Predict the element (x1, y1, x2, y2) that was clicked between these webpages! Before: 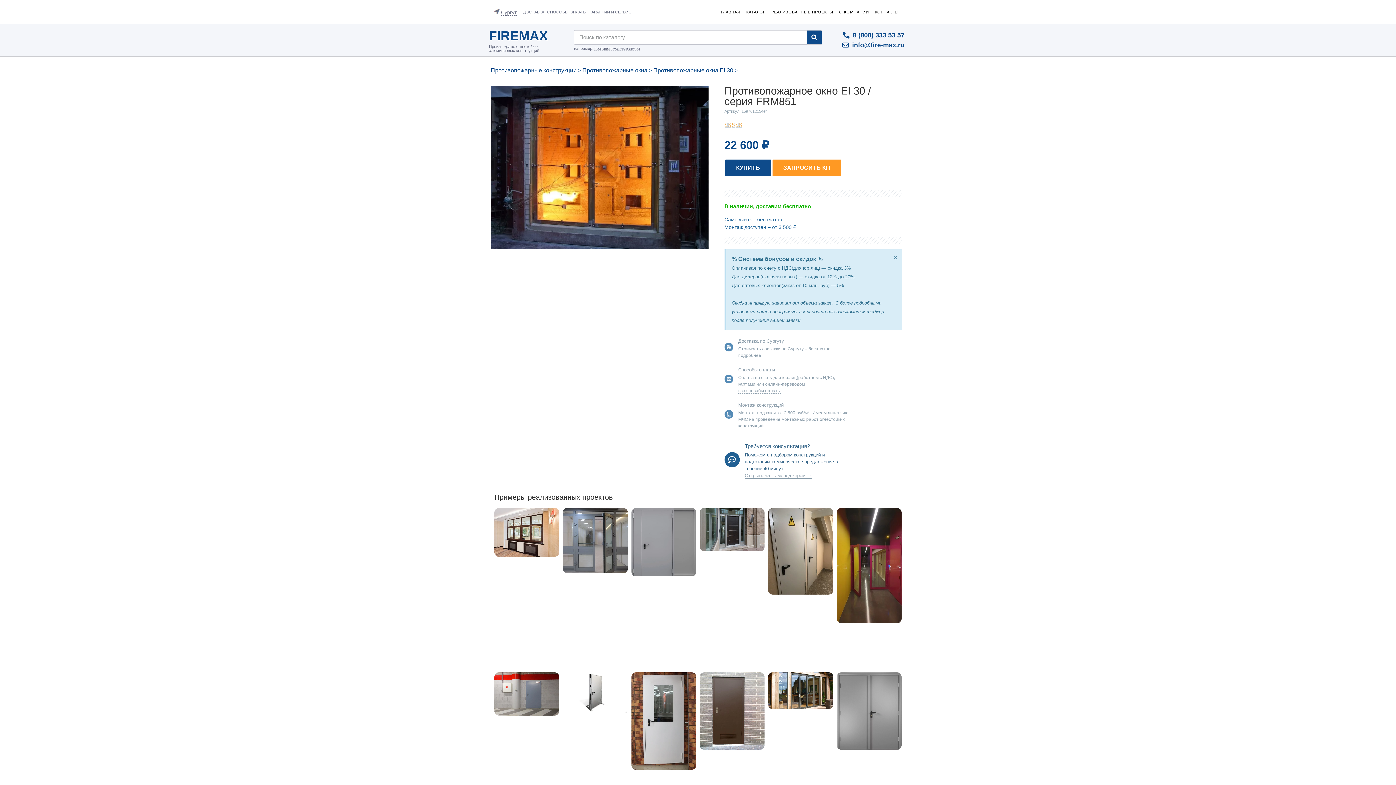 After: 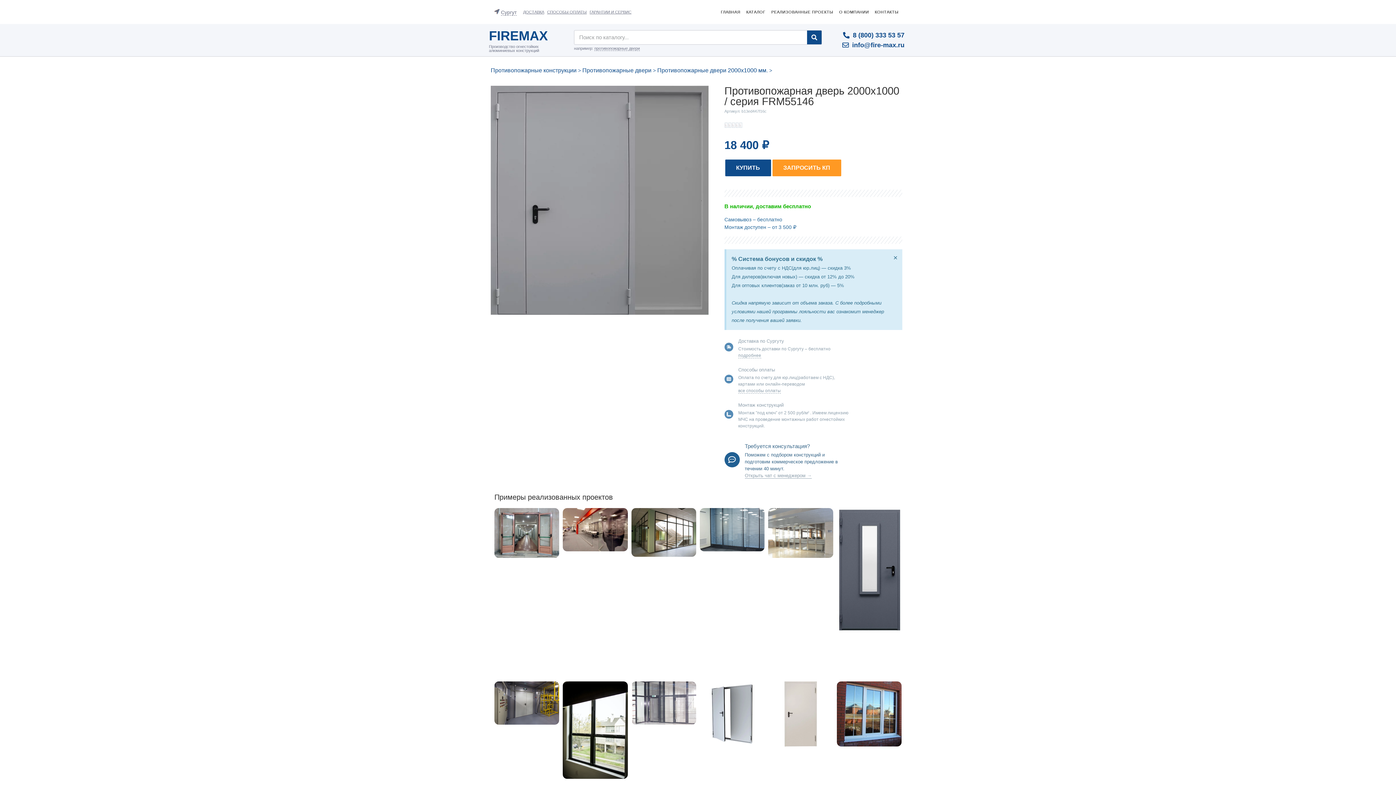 Action: bbox: (631, 508, 696, 622)